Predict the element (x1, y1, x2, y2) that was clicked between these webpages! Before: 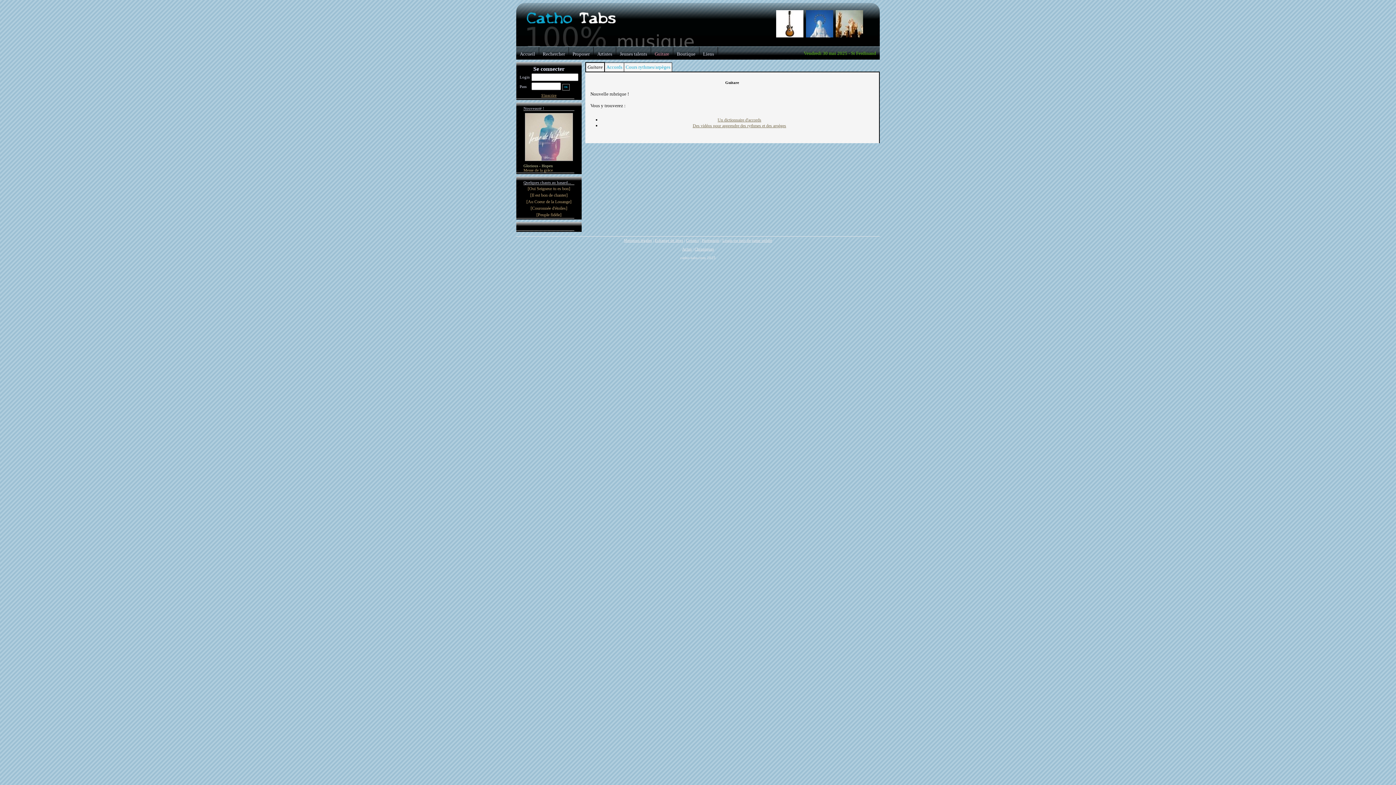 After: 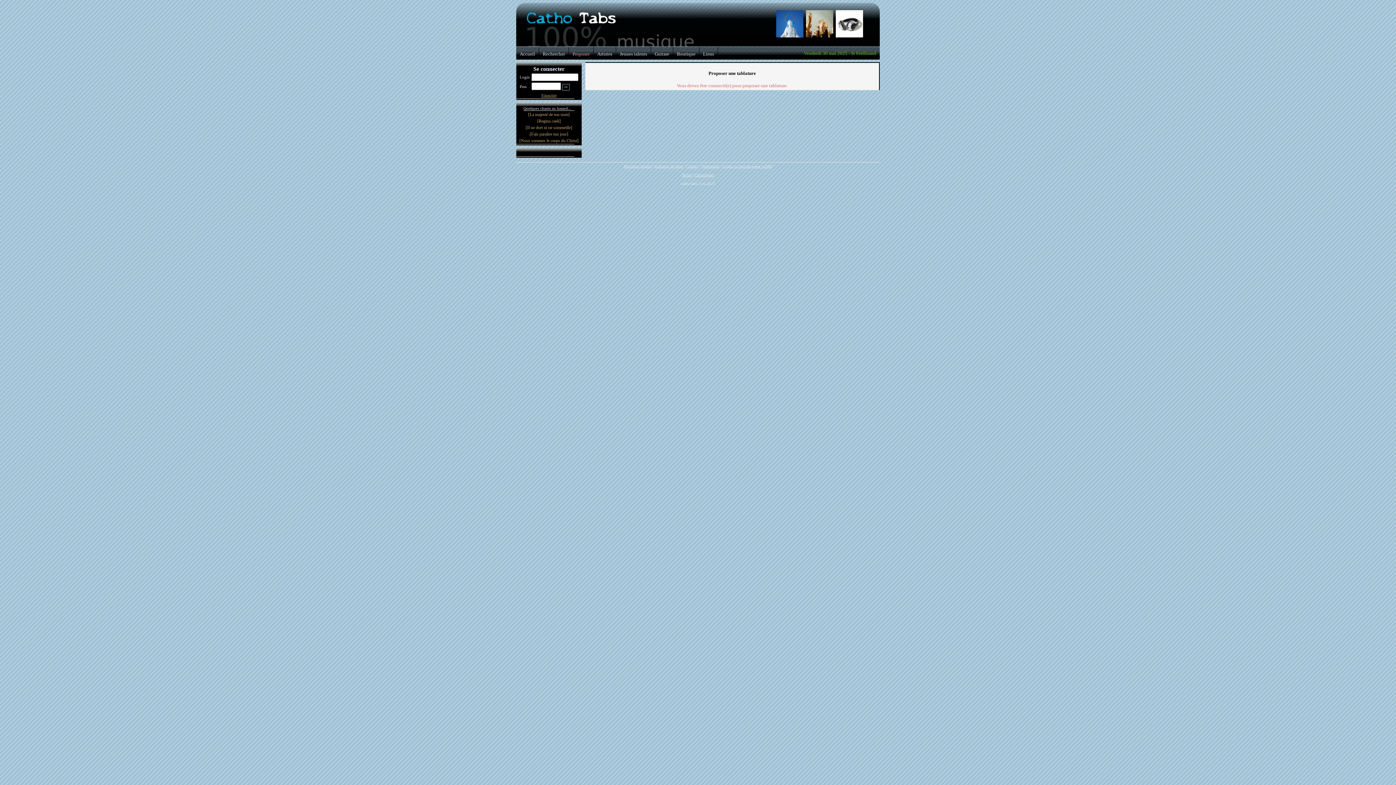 Action: label: Proposer bbox: (572, 51, 589, 56)